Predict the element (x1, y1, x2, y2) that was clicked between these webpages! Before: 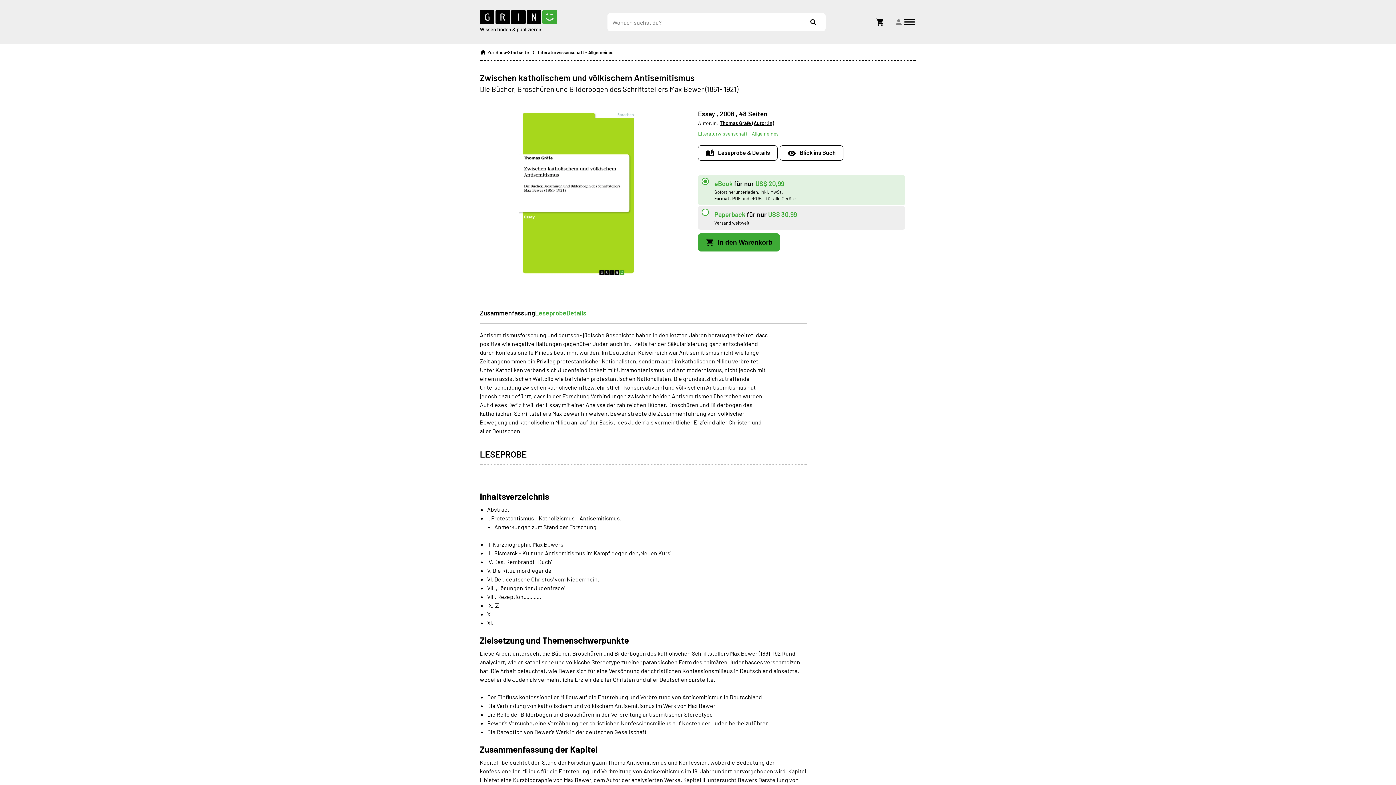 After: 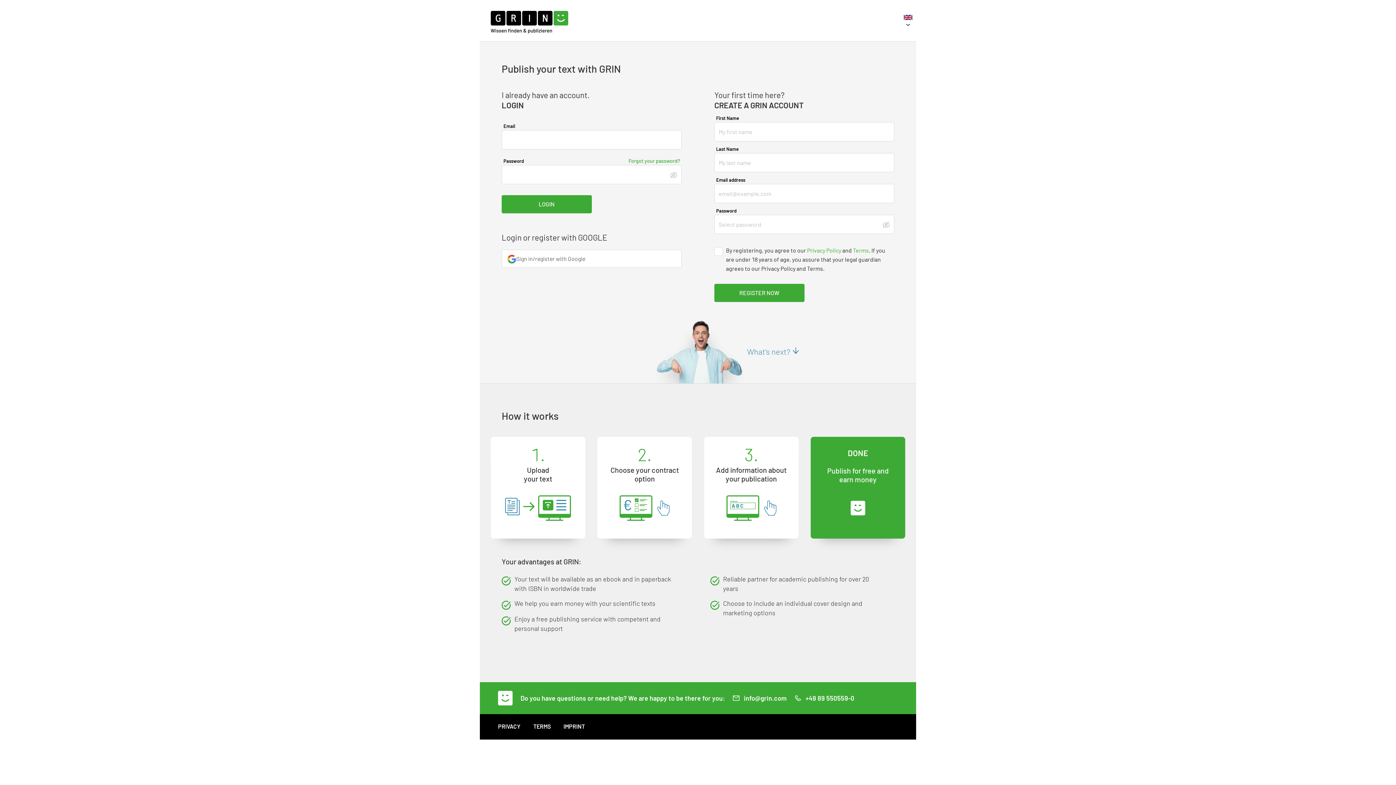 Action: label: Login icon bbox: (894, 17, 903, 26)